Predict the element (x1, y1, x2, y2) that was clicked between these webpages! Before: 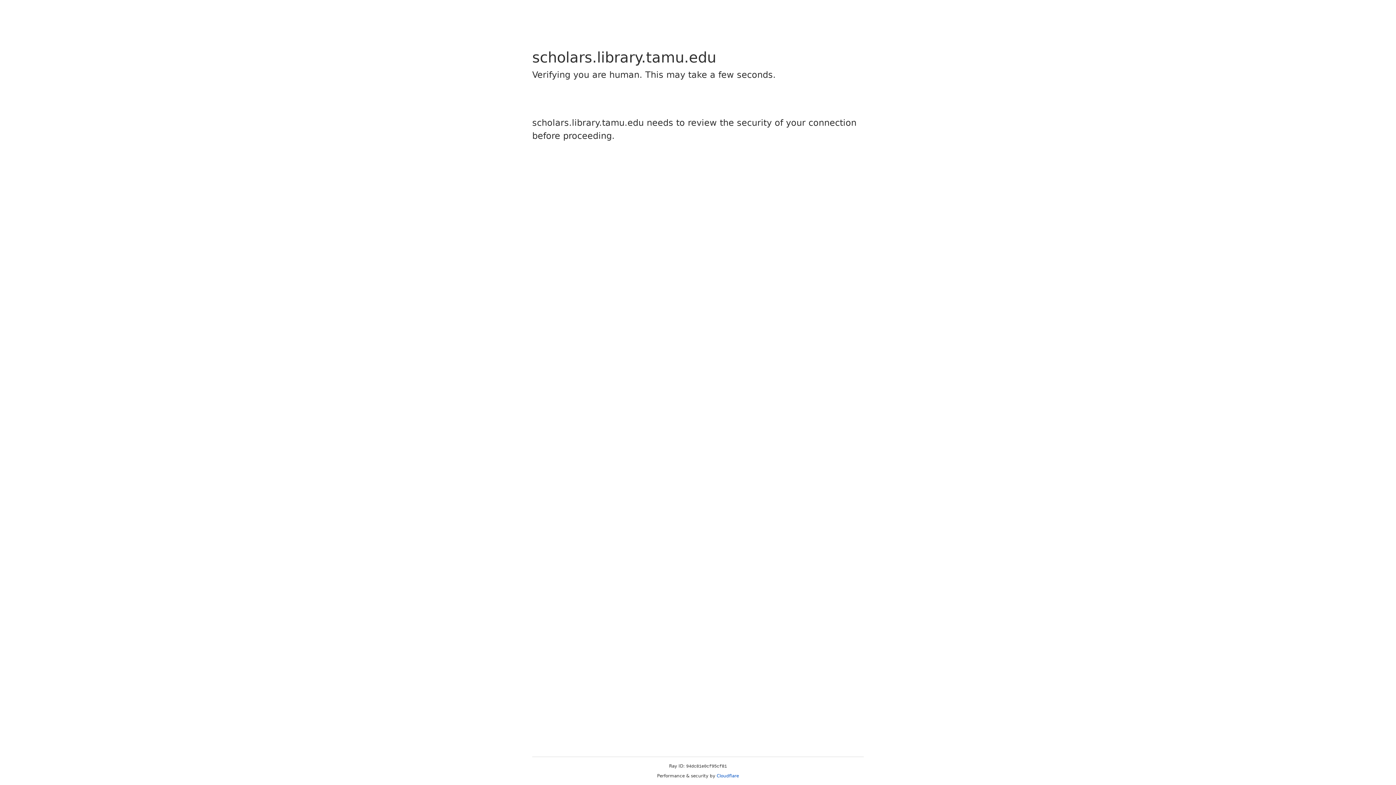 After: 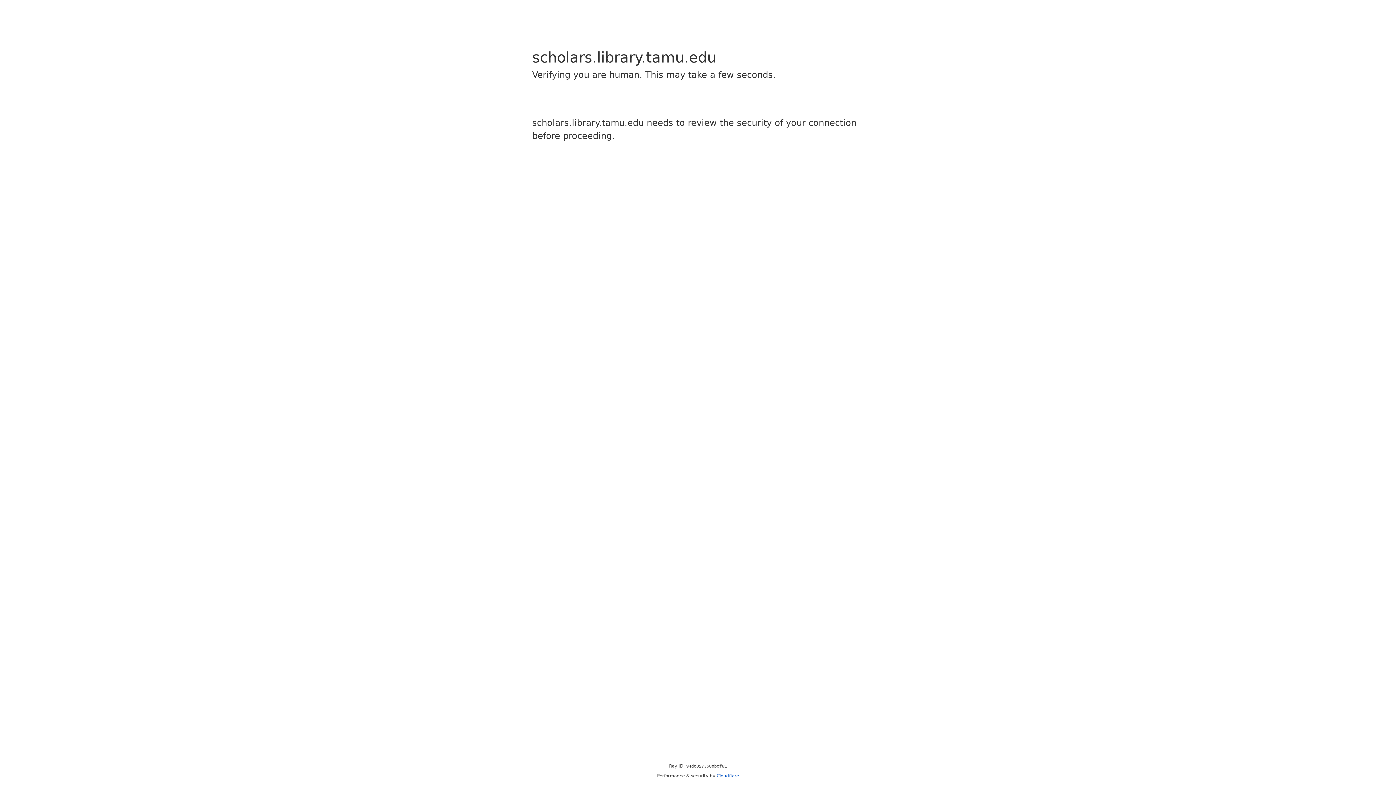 Action: bbox: (716, 773, 739, 778) label: Cloudflare